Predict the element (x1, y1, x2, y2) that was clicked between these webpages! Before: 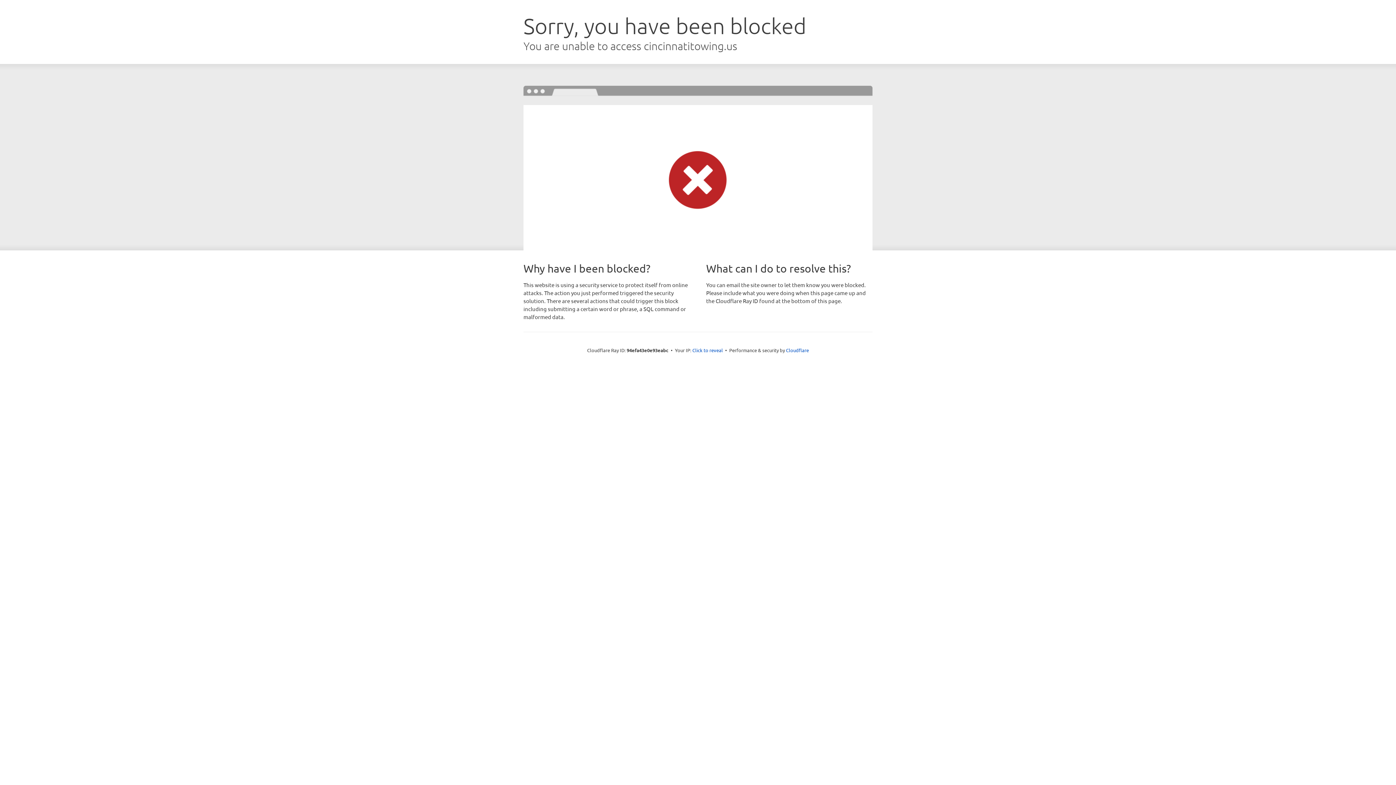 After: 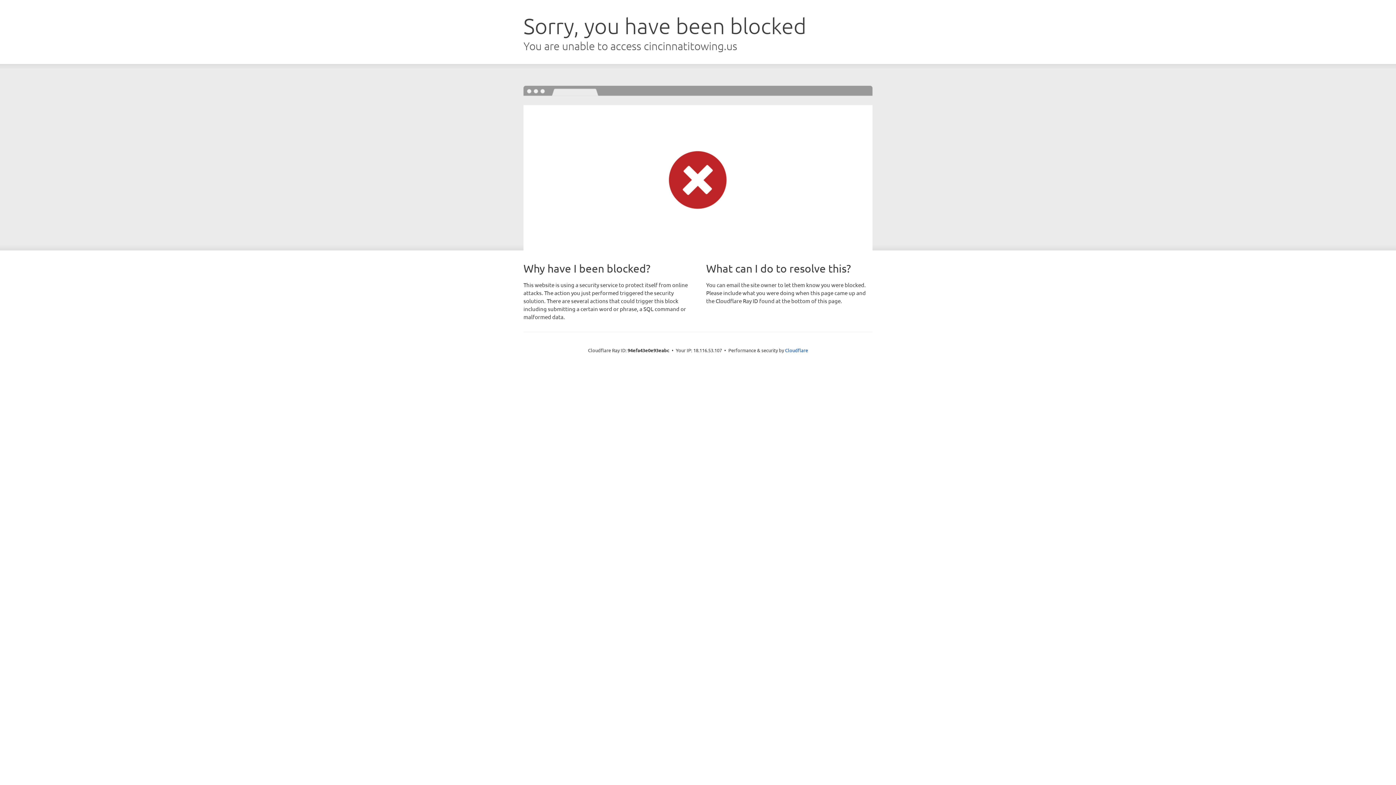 Action: bbox: (692, 346, 723, 353) label: Click to reveal